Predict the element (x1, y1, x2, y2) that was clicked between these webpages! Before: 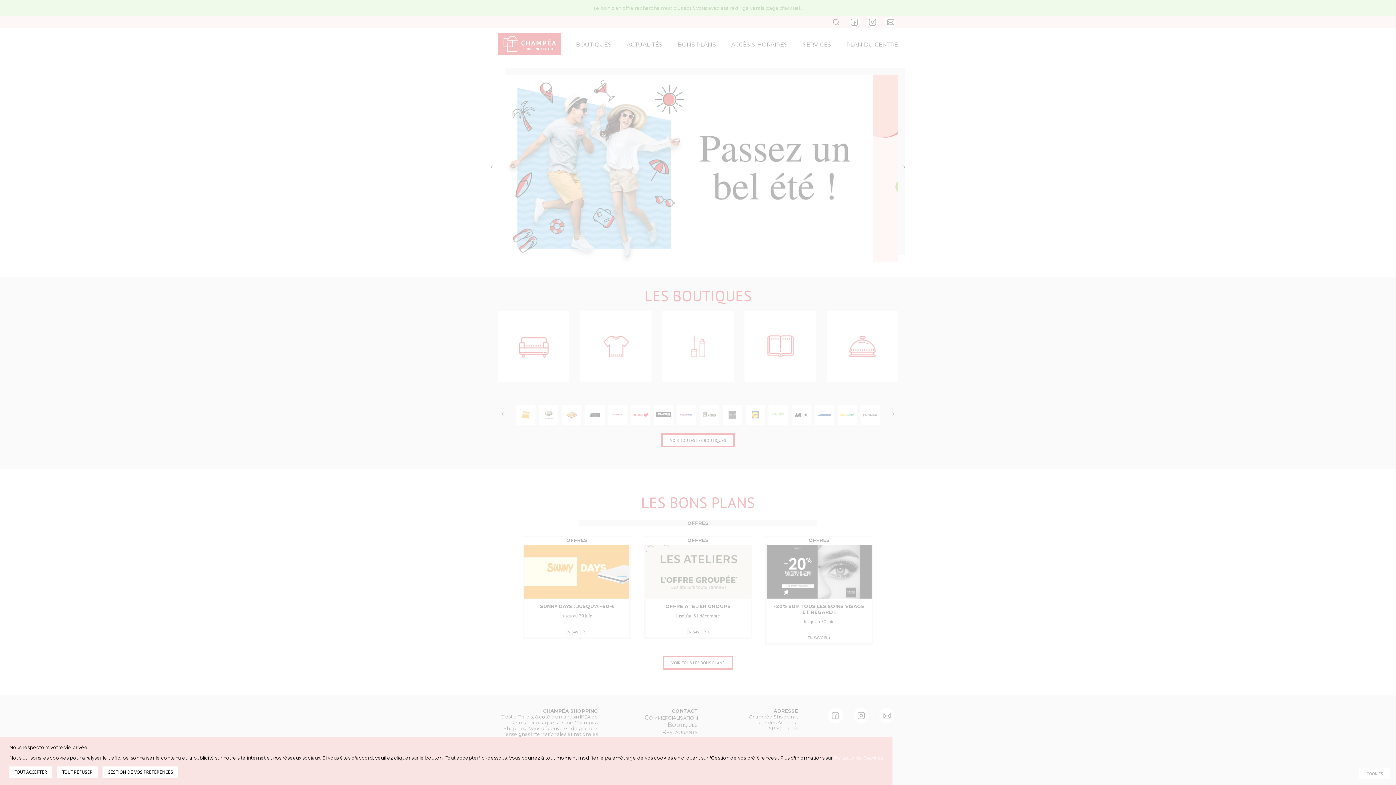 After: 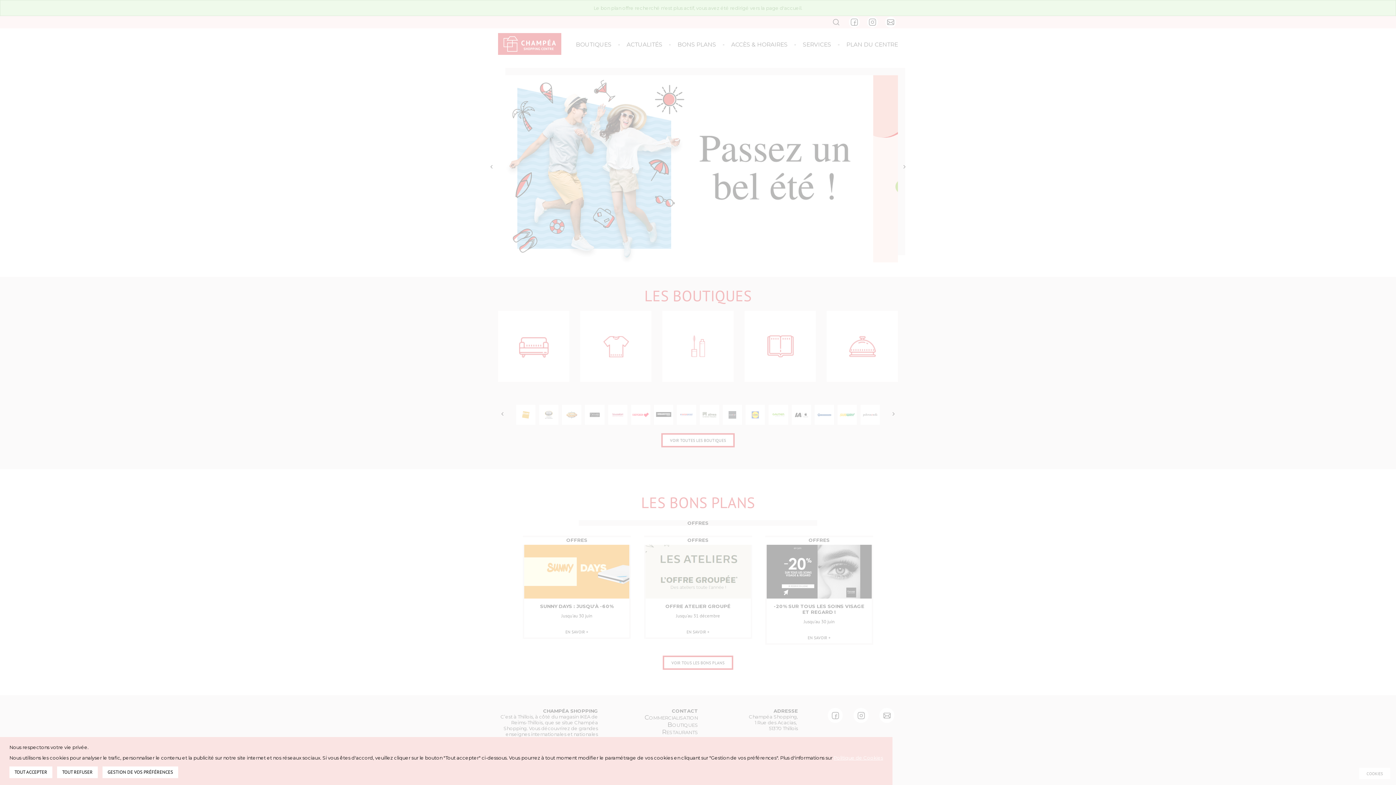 Action: label: TOUT REFUSER bbox: (57, 766, 97, 778)